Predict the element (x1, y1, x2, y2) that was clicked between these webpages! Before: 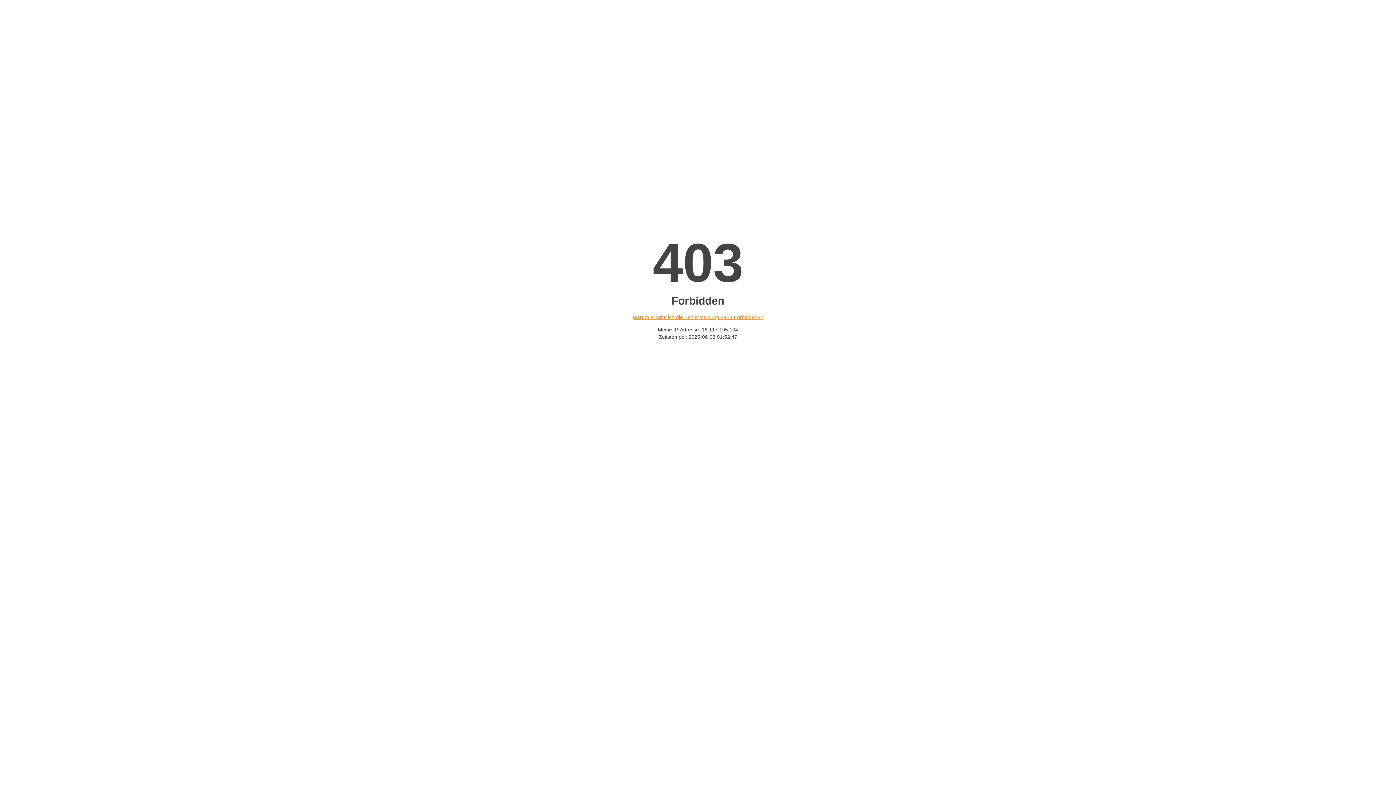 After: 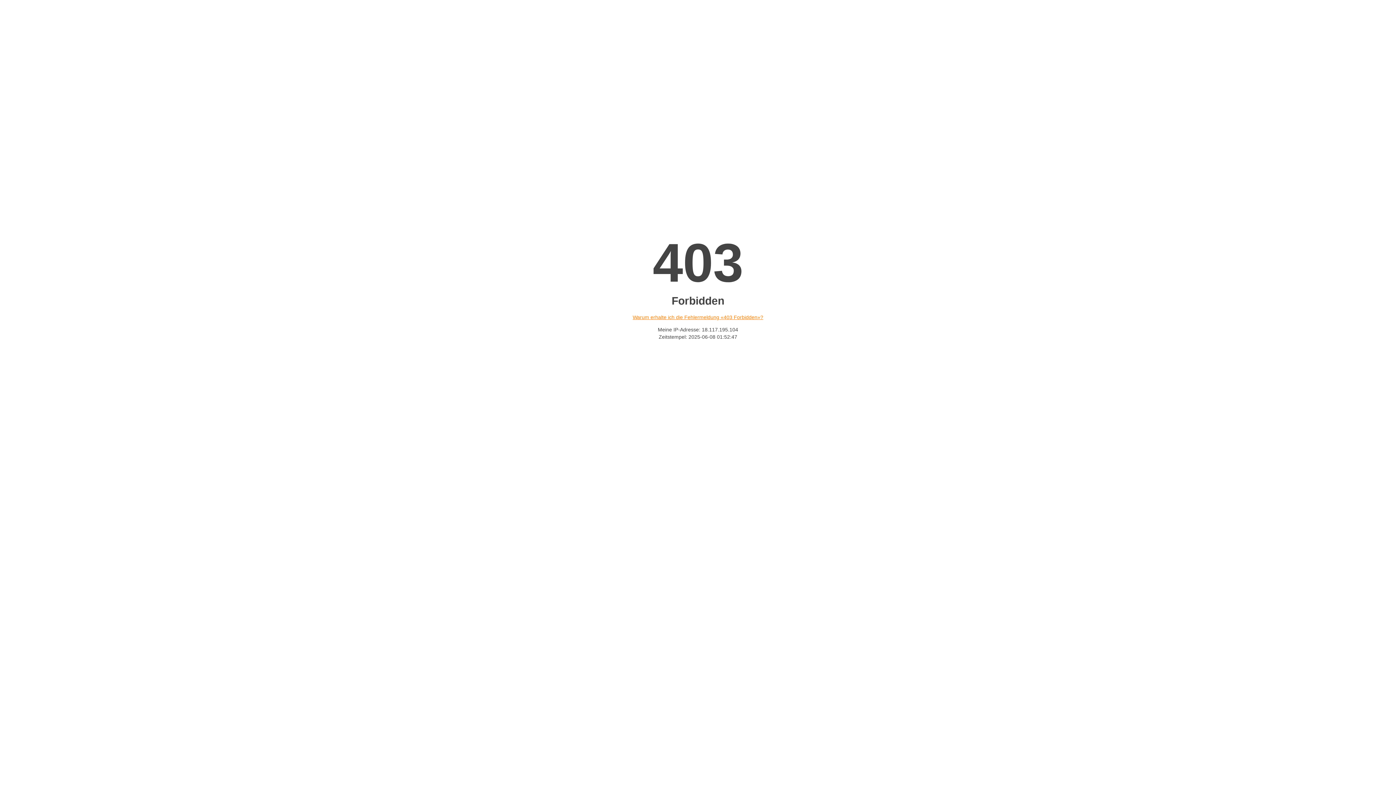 Action: label: Warum erhalte ich die Fehlermeldung «403 Forbidden»? bbox: (632, 314, 763, 320)